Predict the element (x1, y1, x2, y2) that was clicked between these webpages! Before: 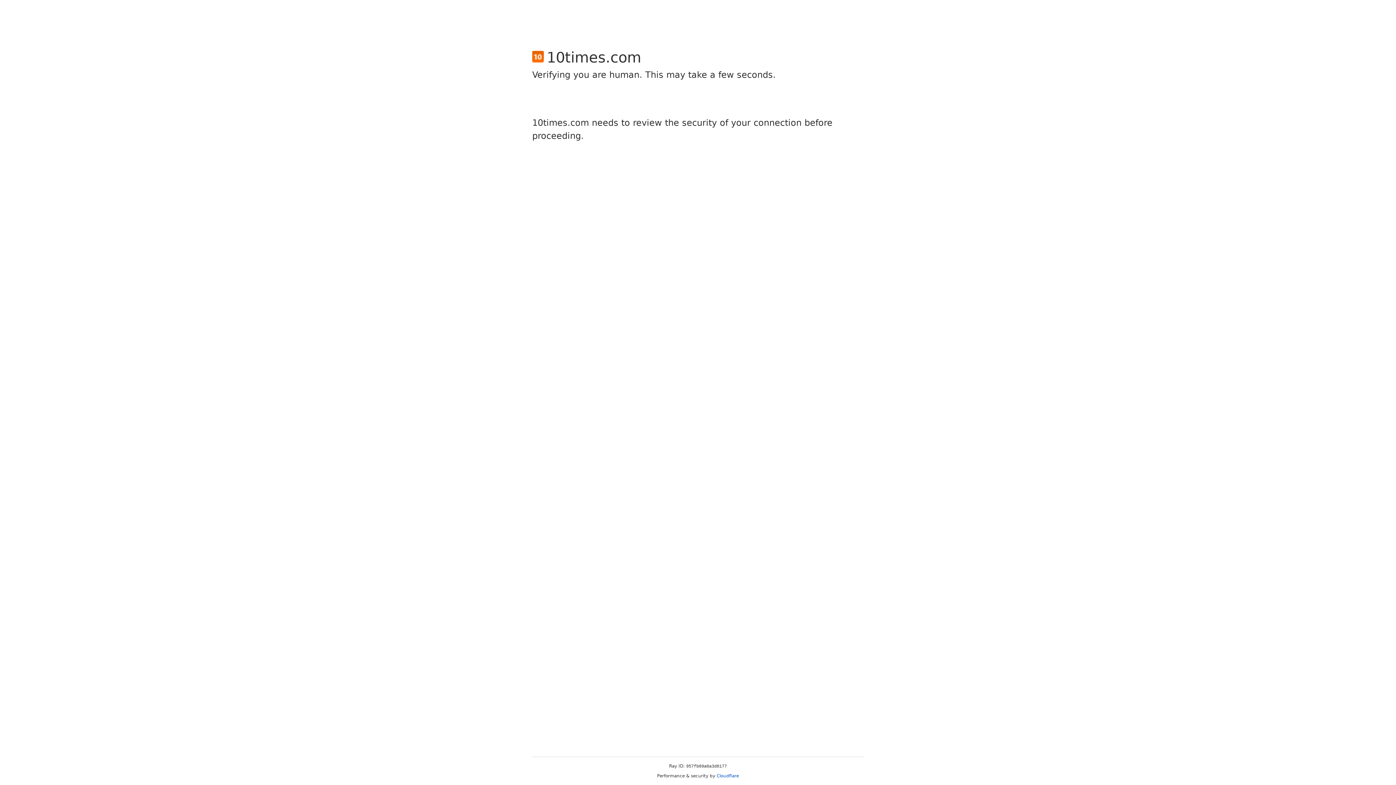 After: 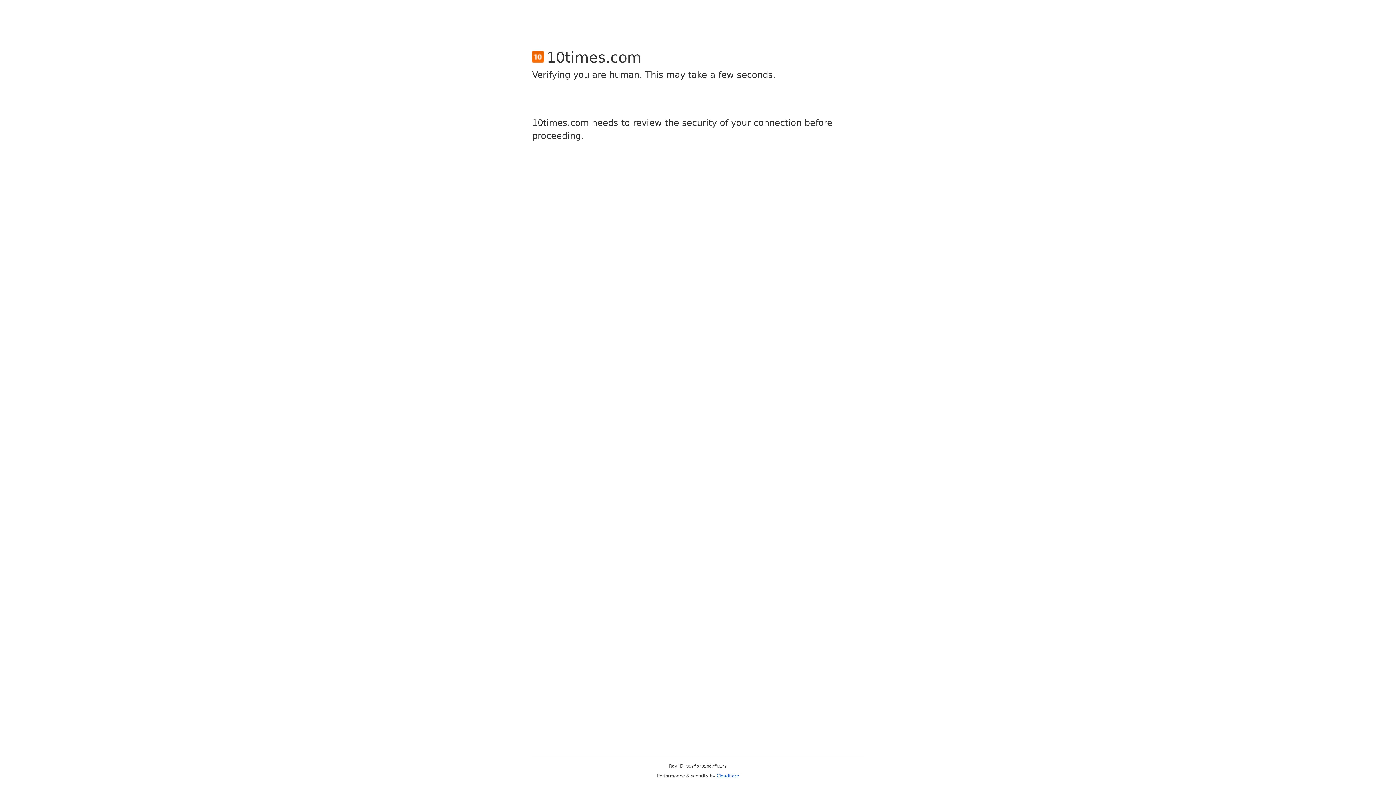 Action: label: Cloudflare bbox: (716, 773, 739, 778)